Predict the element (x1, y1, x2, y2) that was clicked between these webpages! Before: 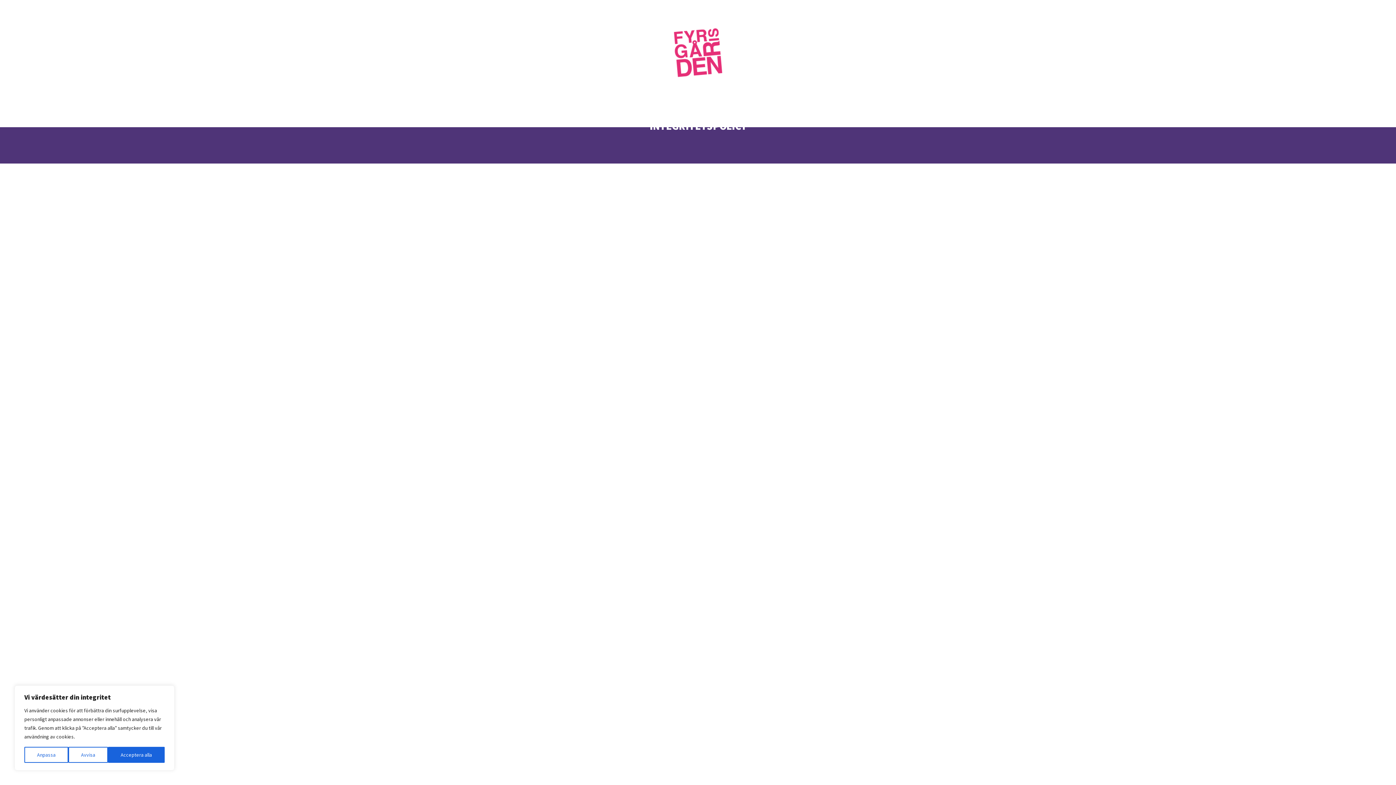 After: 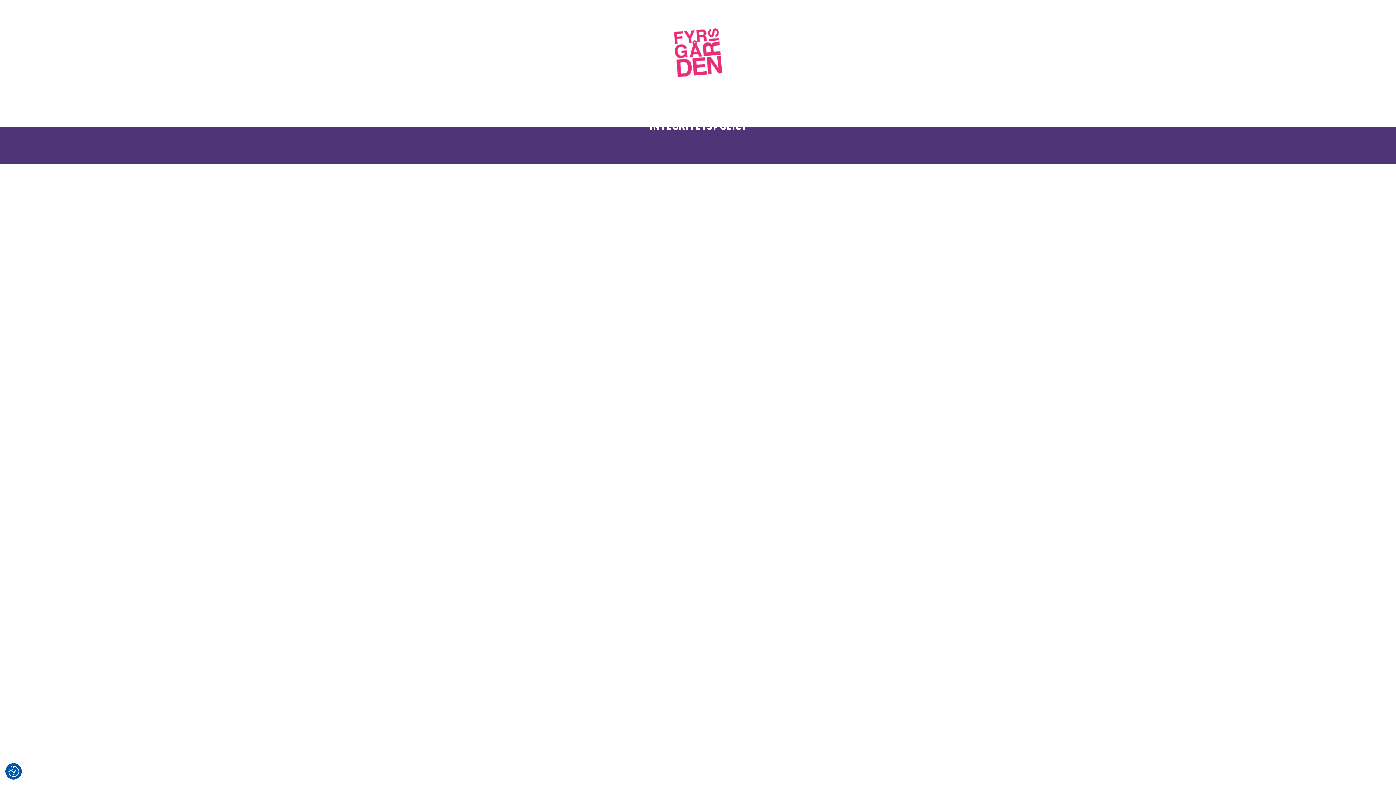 Action: label: Avvisa bbox: (68, 747, 108, 763)